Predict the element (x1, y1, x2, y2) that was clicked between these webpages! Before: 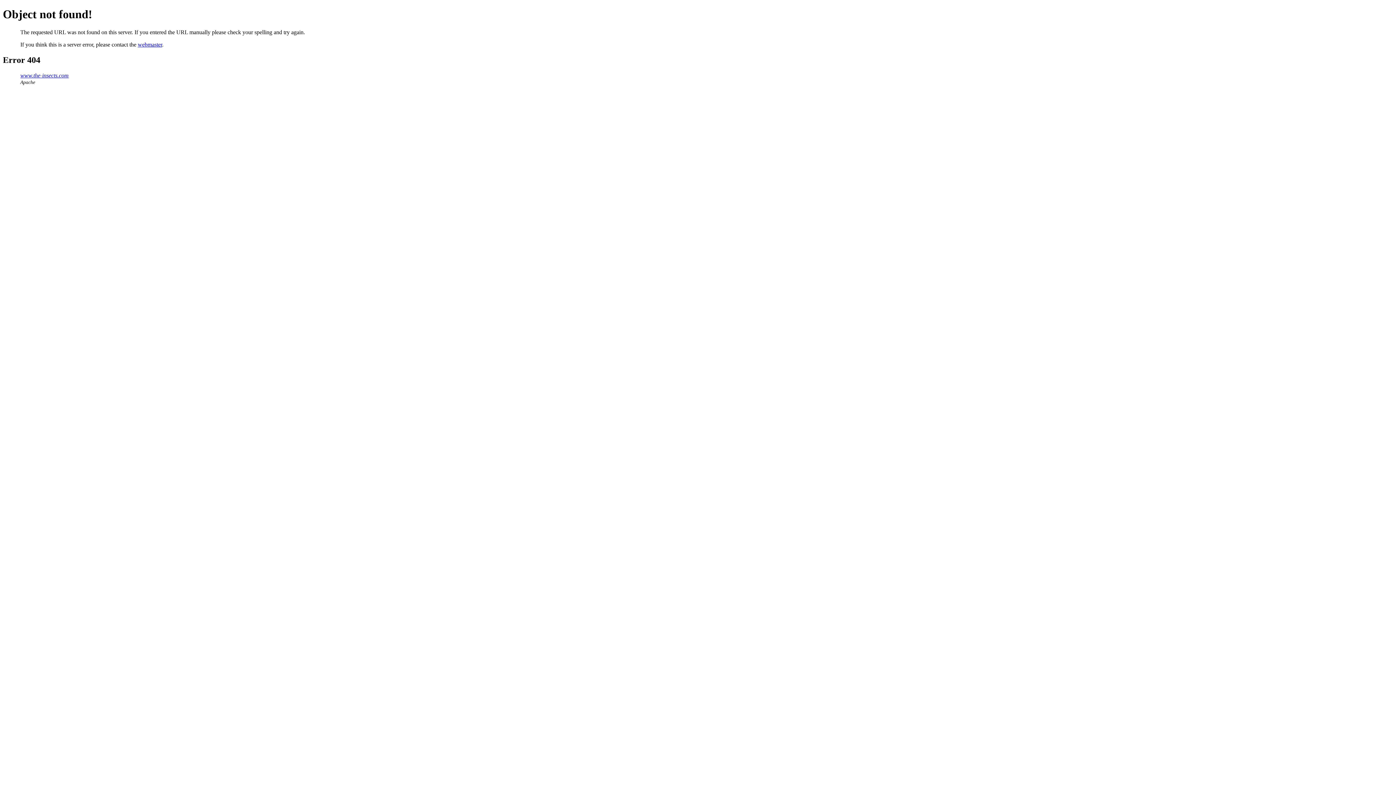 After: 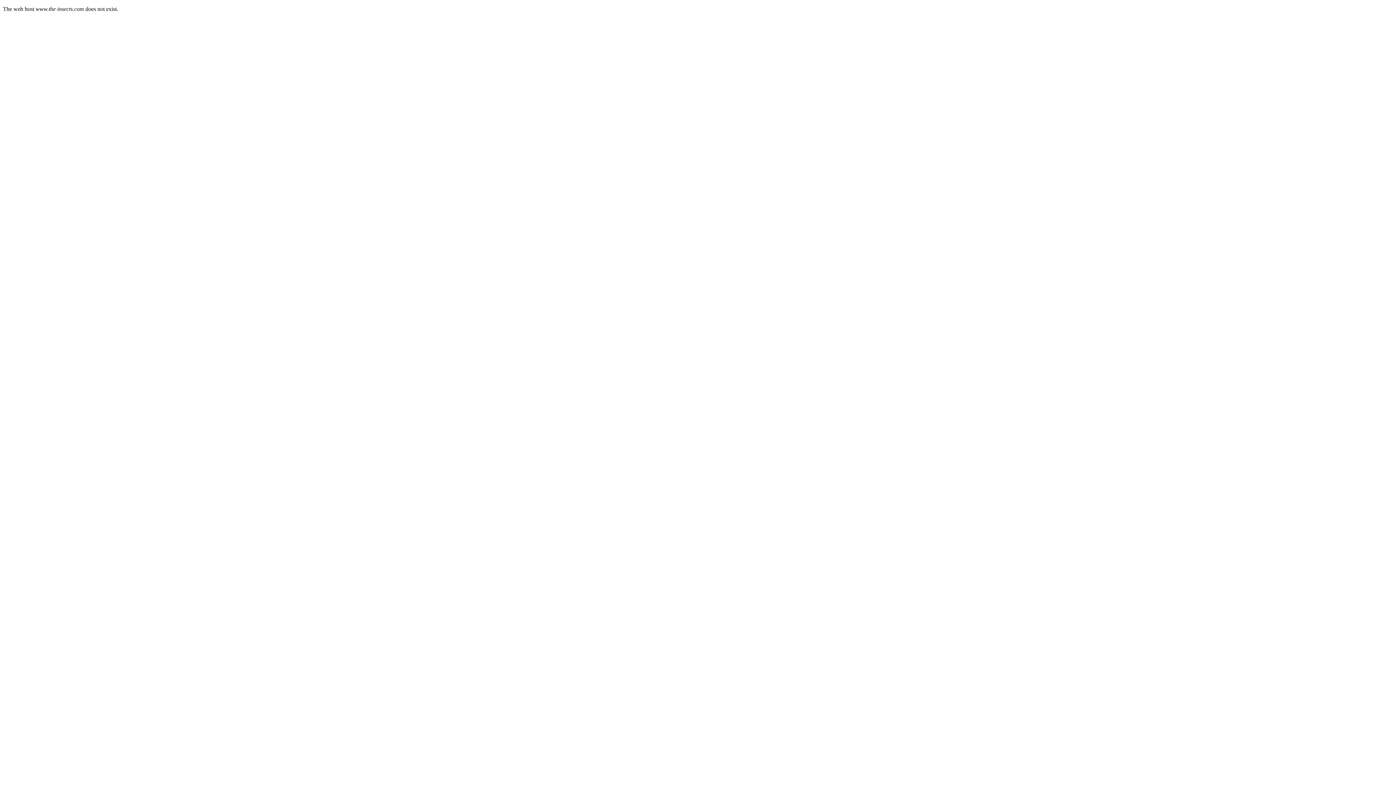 Action: label: www.the-insects.com bbox: (20, 72, 68, 78)